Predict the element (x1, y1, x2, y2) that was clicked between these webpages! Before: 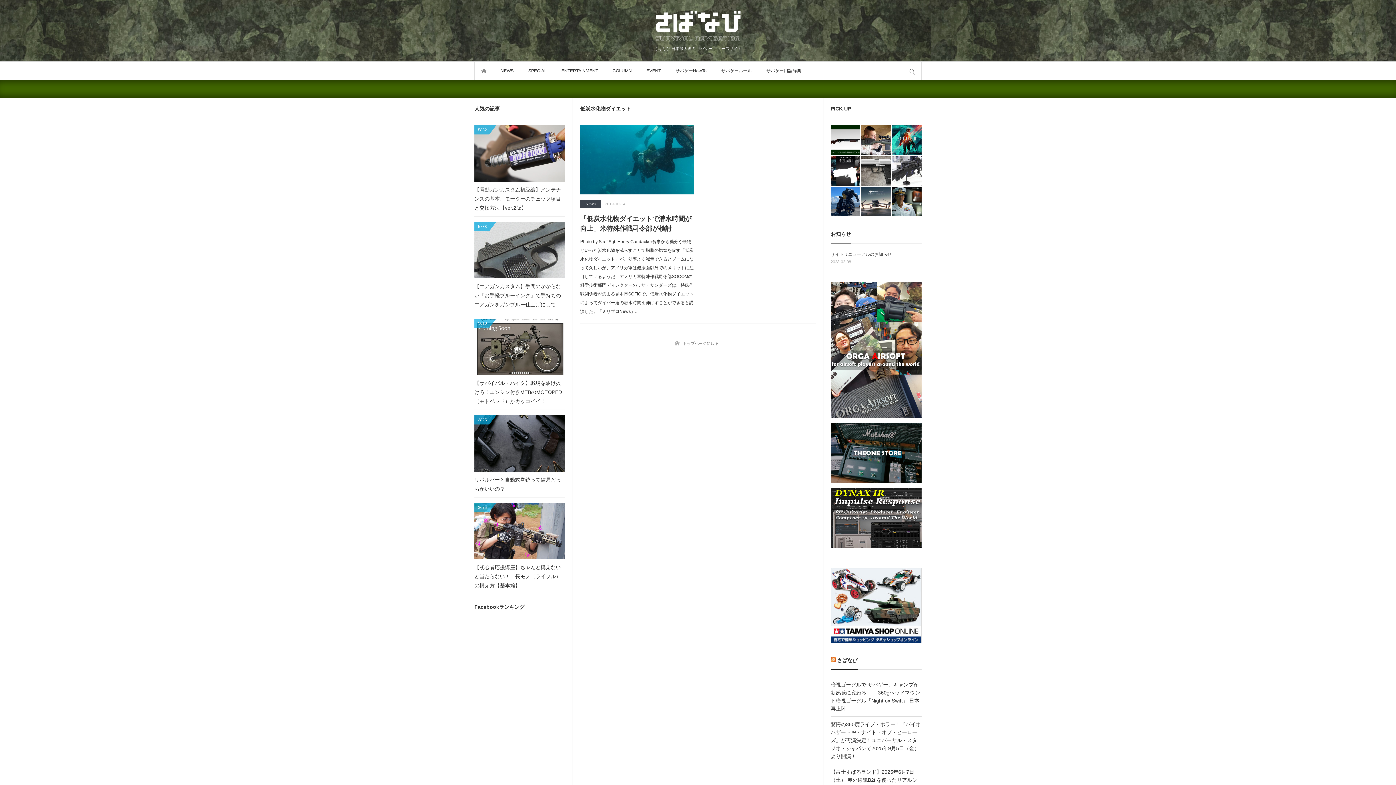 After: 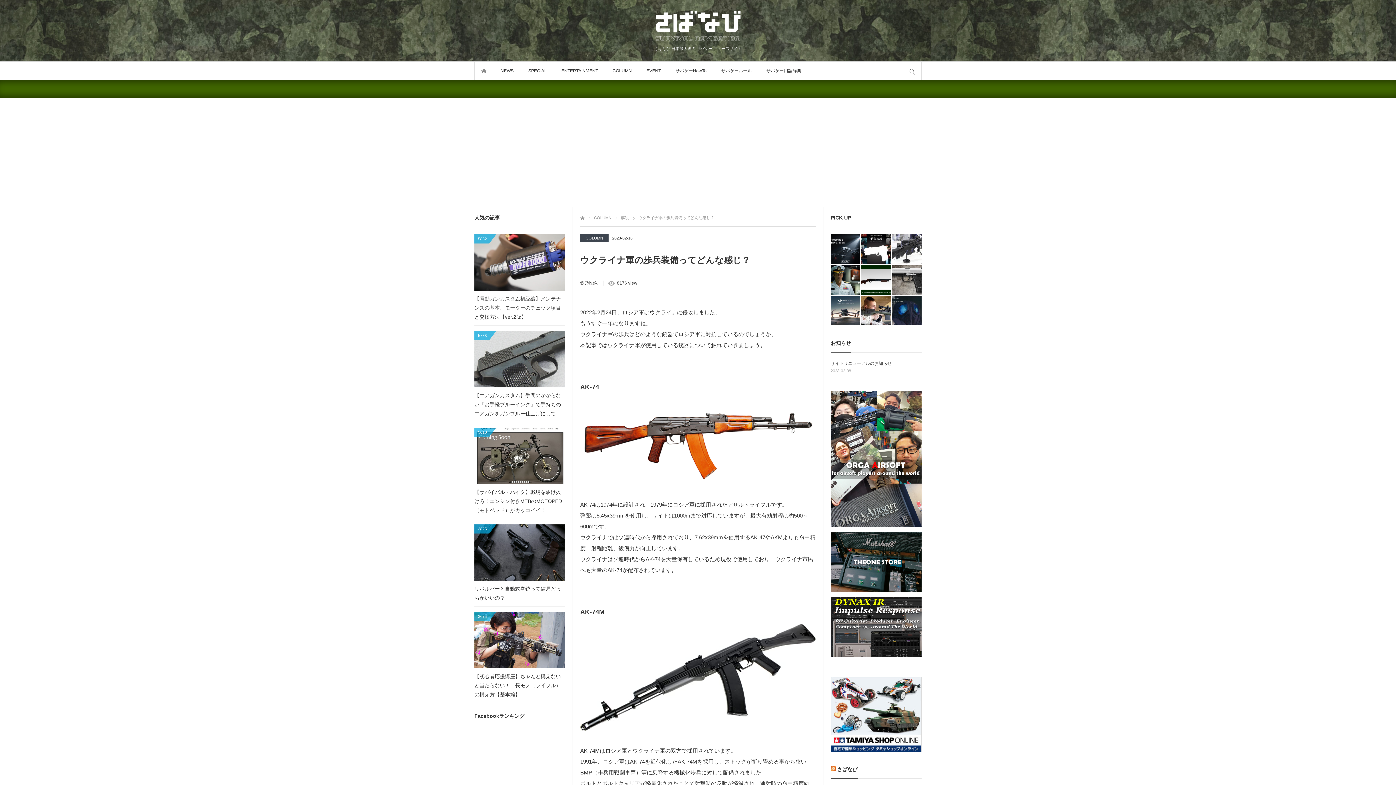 Action: bbox: (892, 156, 921, 185)